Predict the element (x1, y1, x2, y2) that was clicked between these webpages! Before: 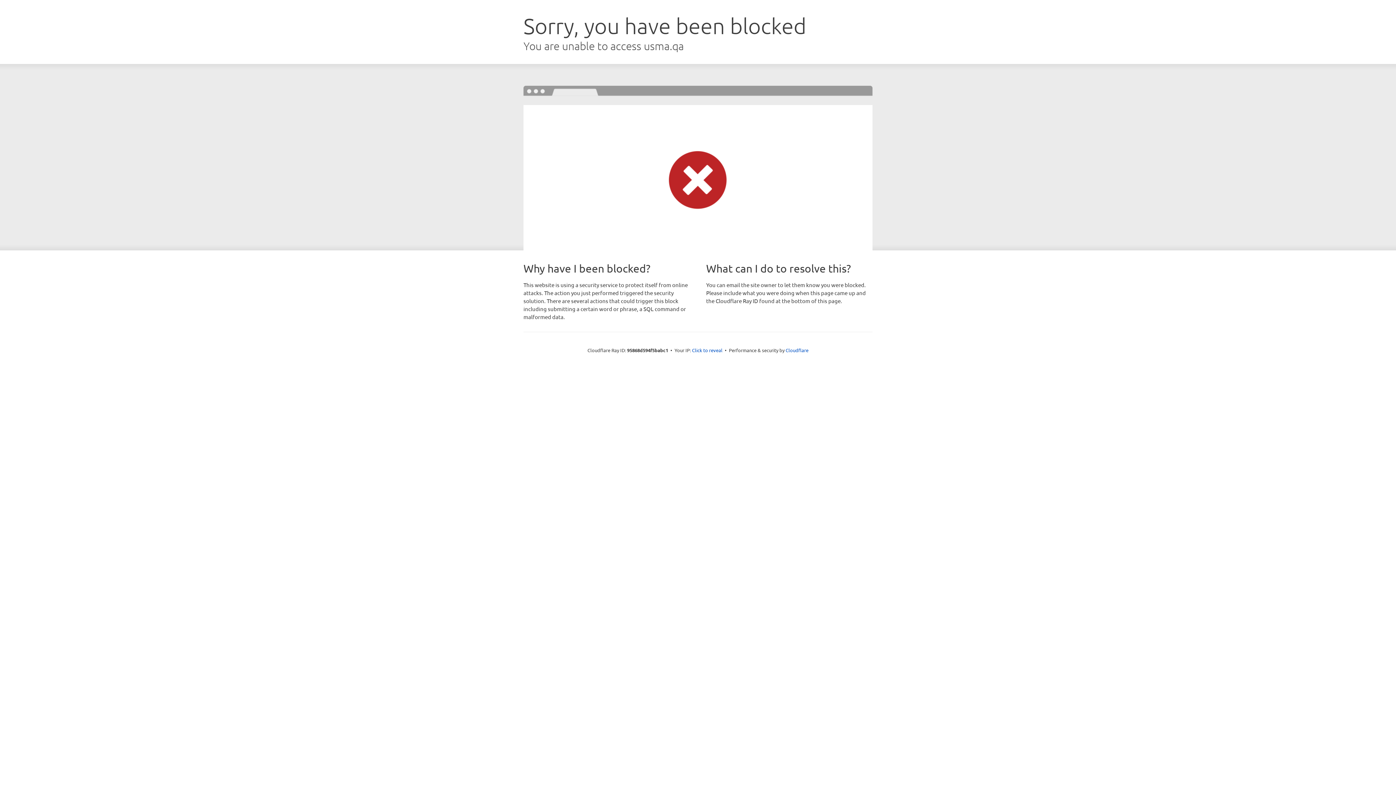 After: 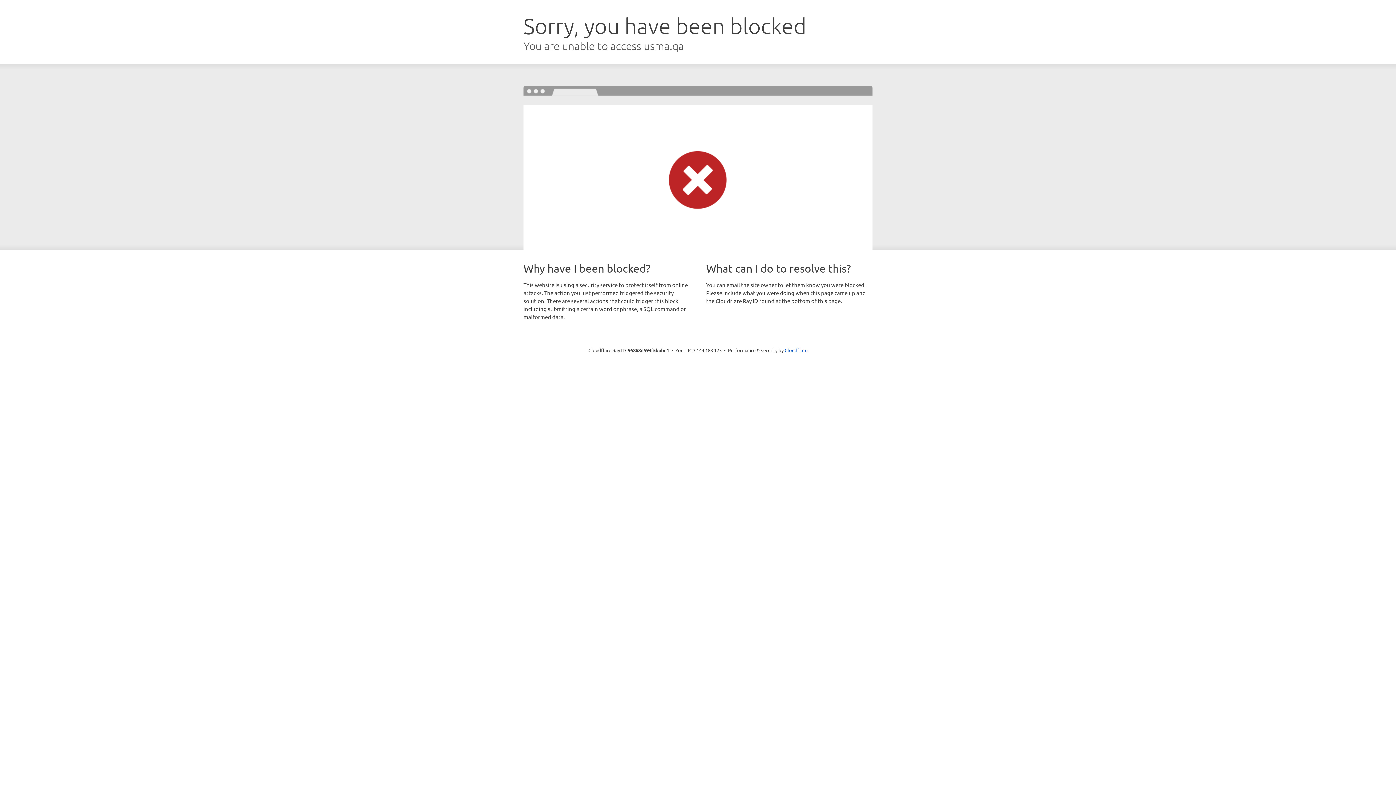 Action: label: Click to reveal bbox: (692, 346, 722, 353)